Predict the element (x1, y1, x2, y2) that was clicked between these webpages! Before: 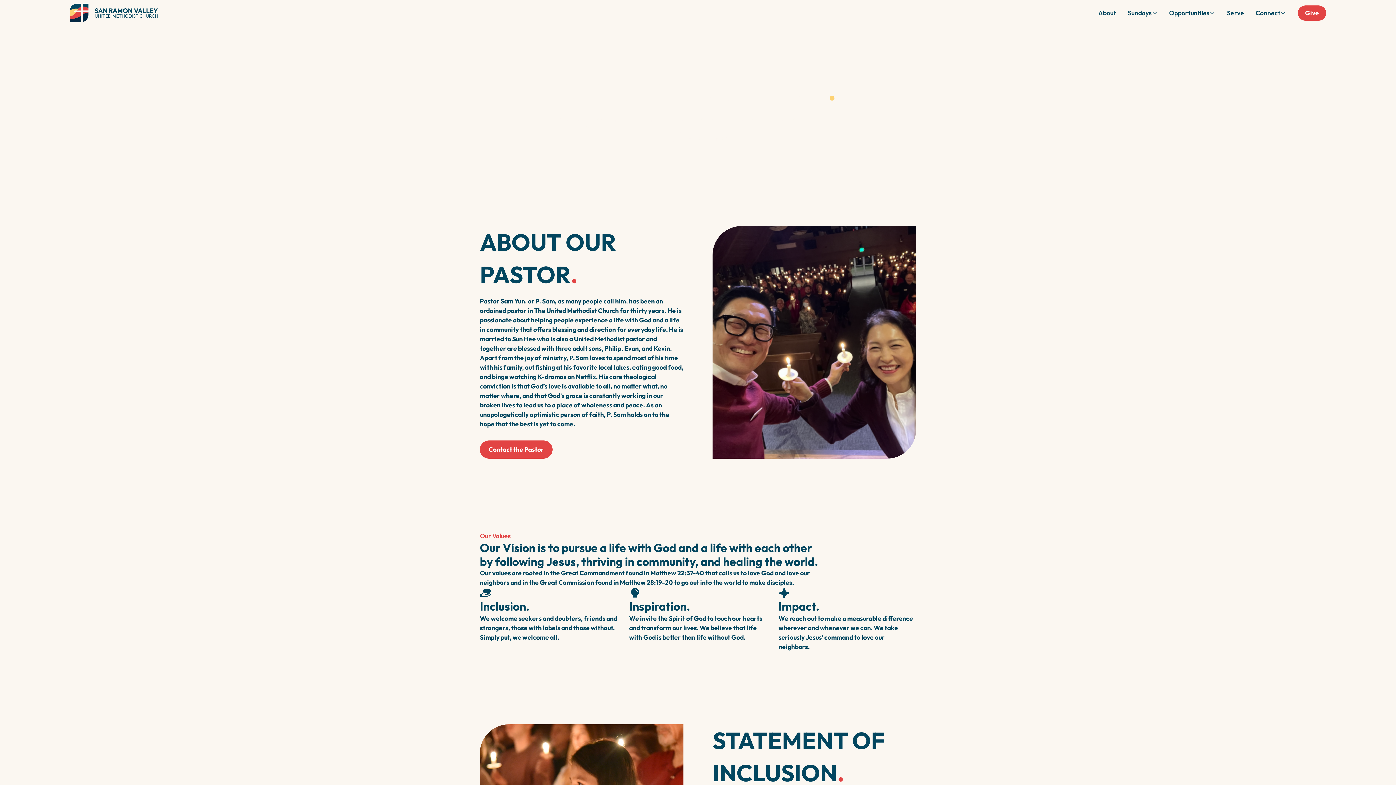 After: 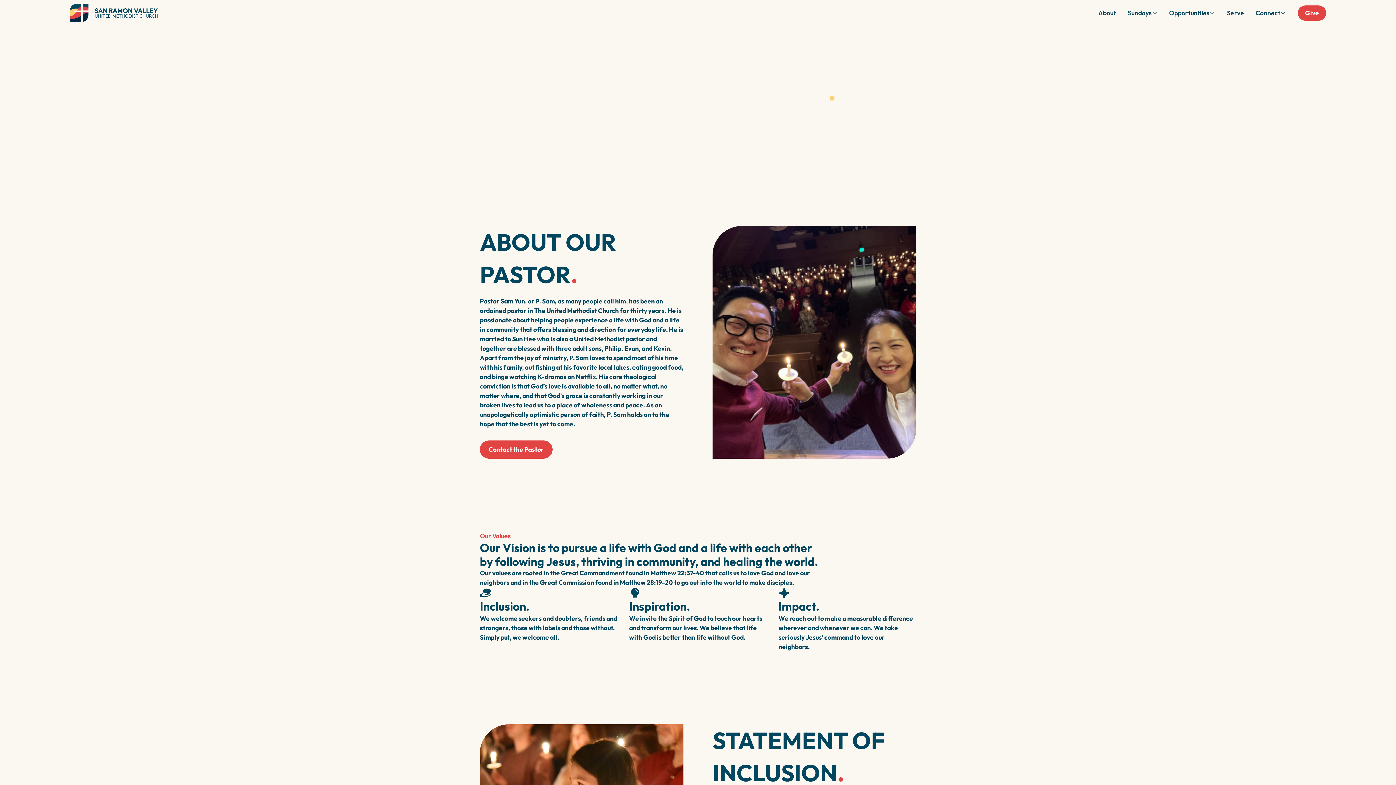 Action: bbox: (1250, 5, 1292, 20) label: Connect